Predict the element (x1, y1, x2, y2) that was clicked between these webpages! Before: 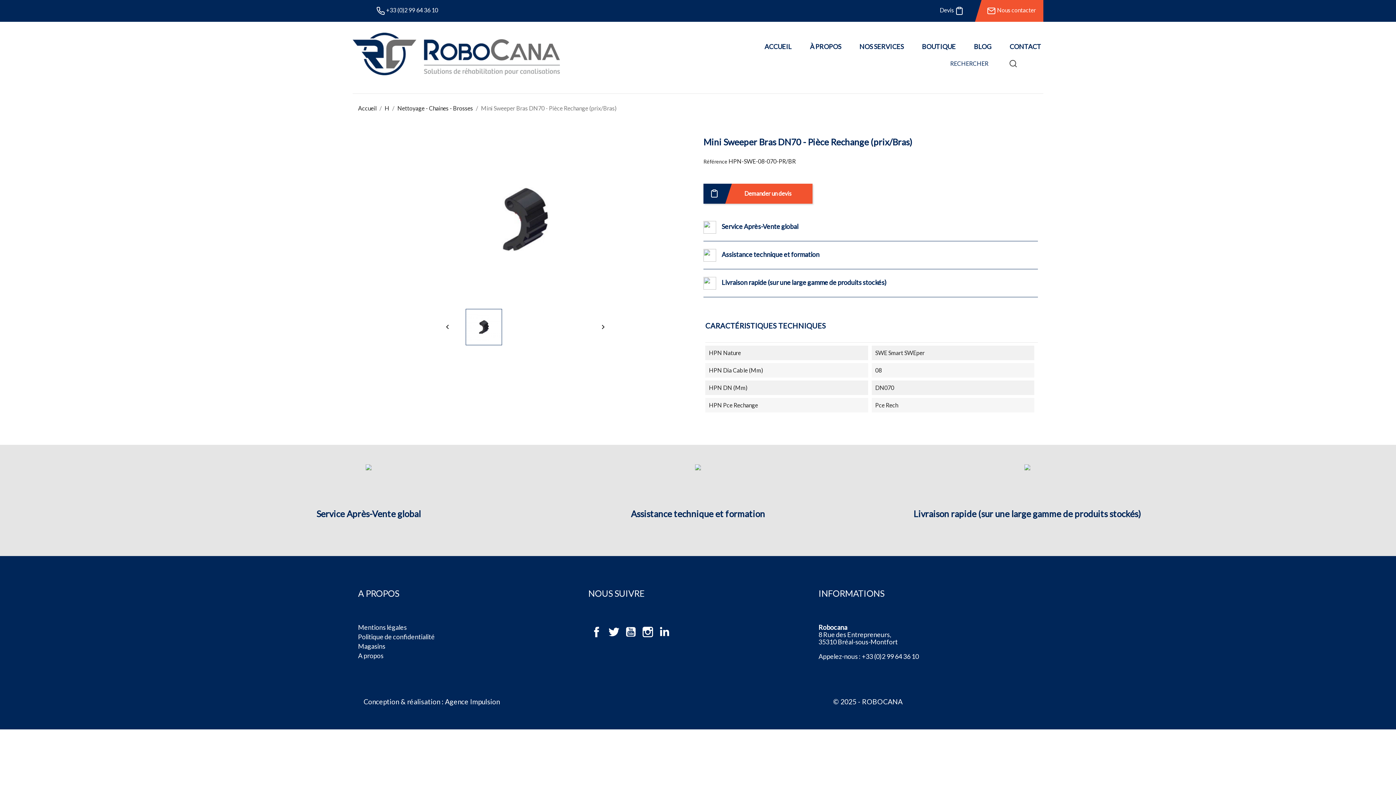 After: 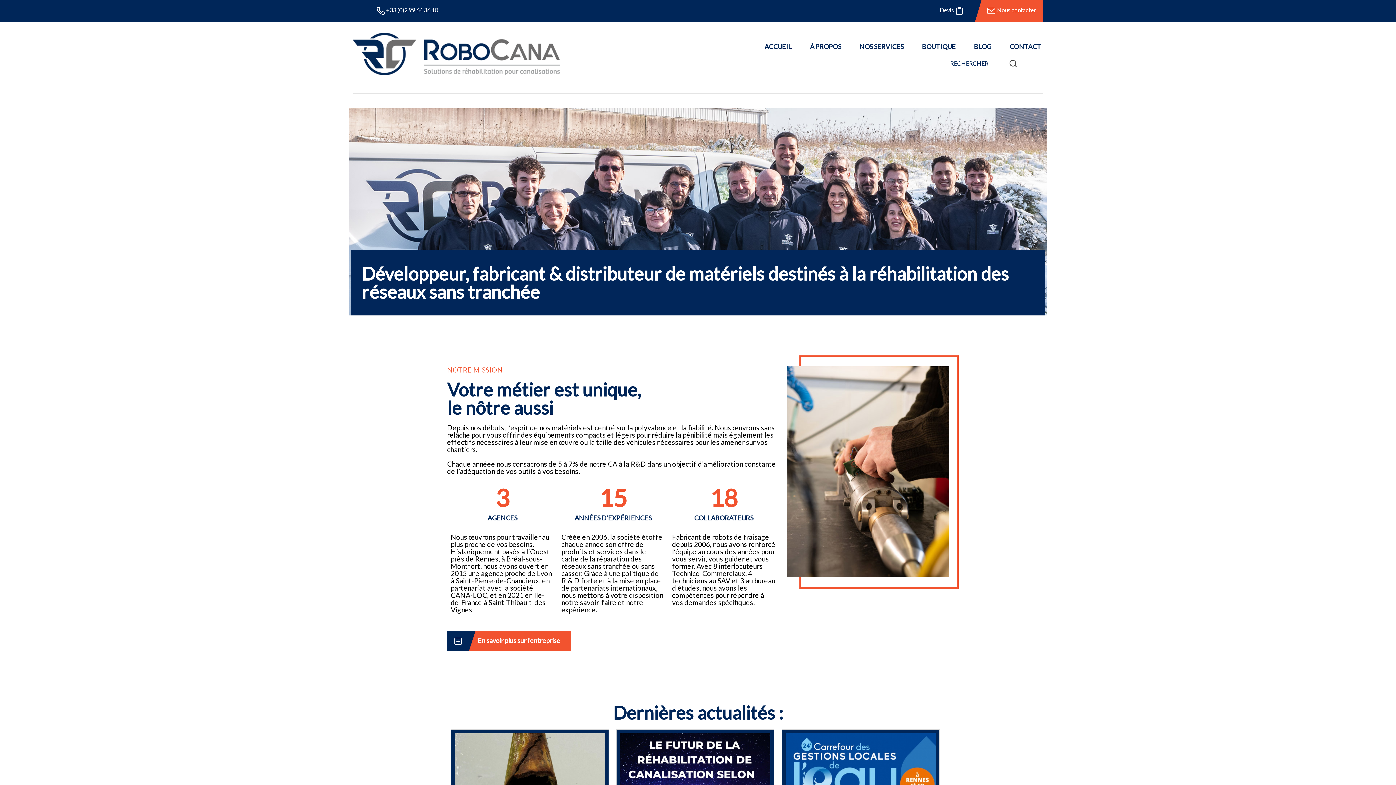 Action: bbox: (358, 104, 376, 111) label: Accueil